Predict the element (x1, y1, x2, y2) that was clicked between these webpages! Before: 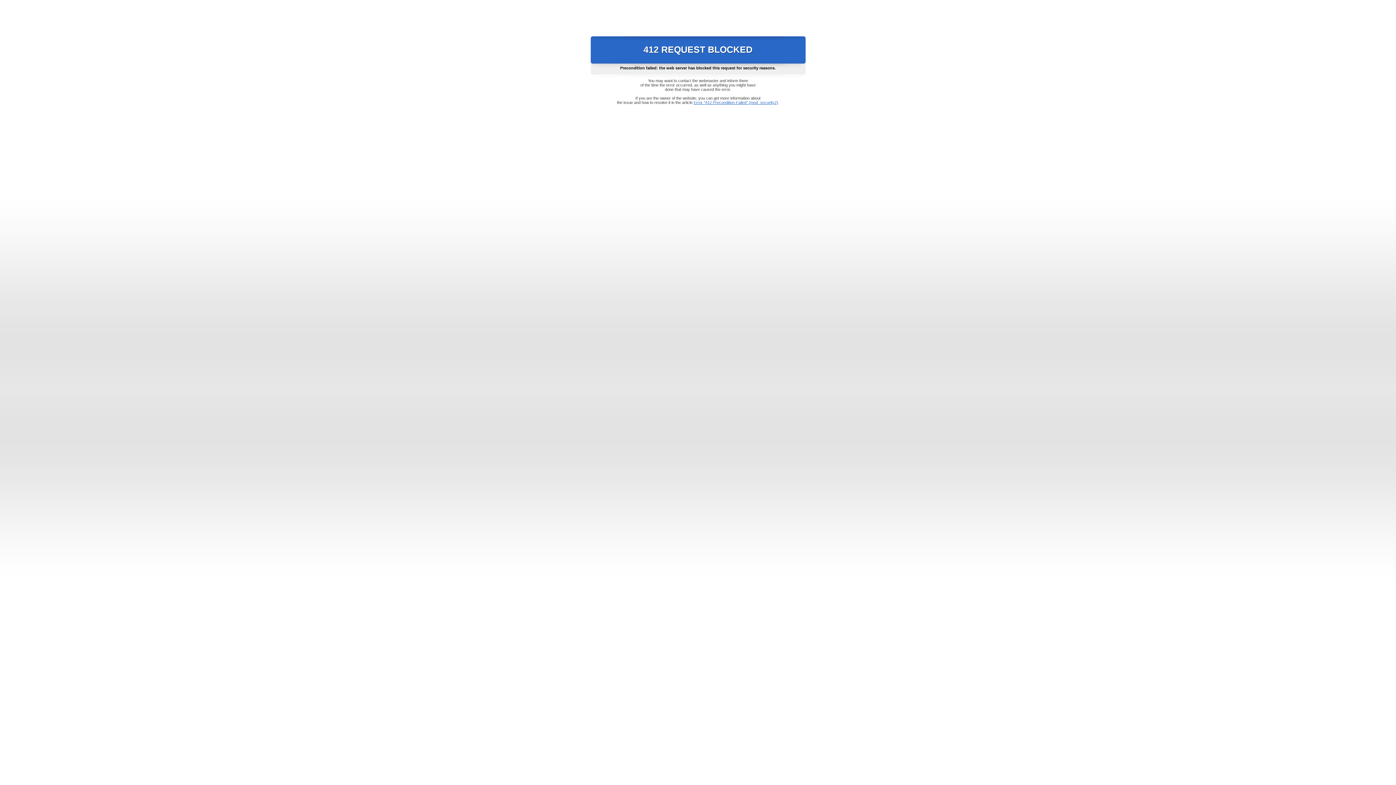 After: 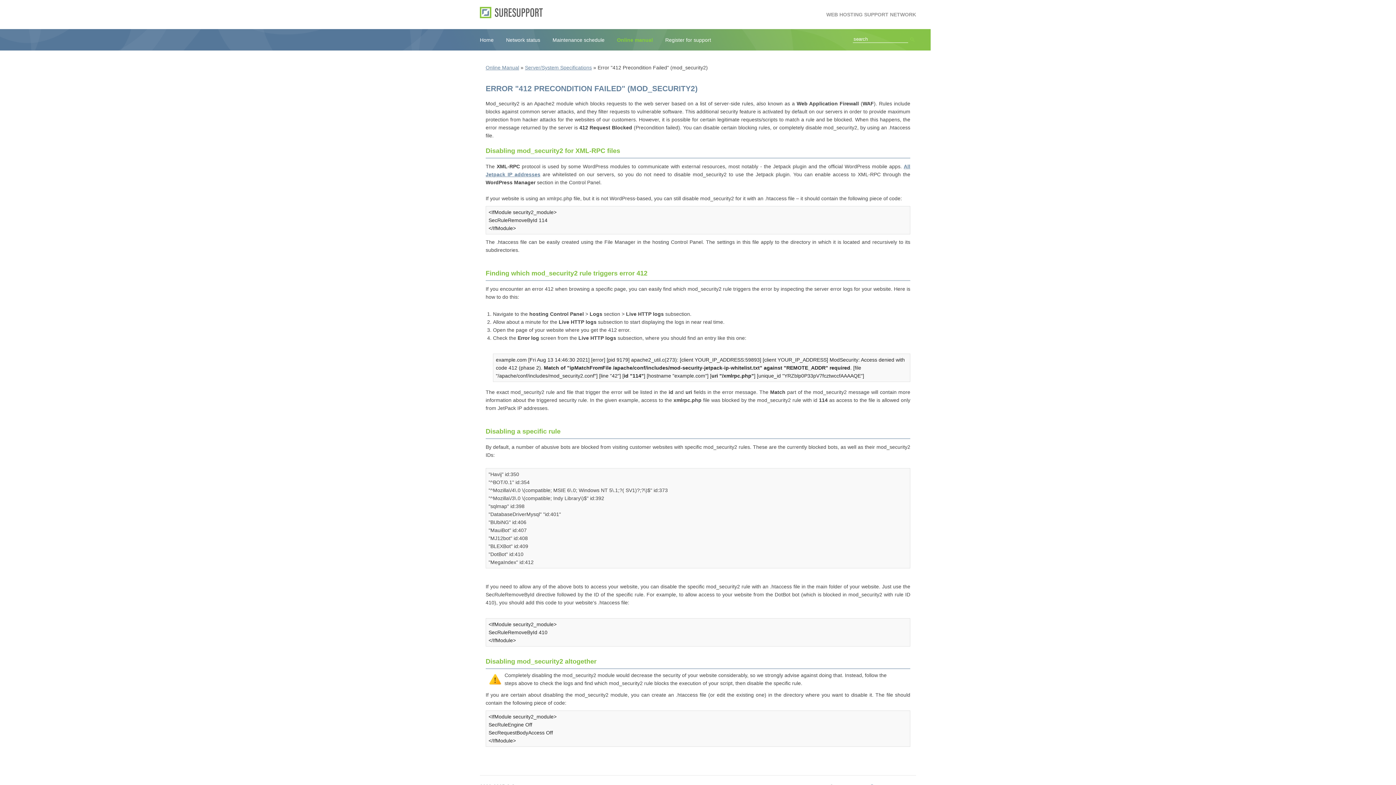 Action: bbox: (693, 100, 778, 104) label: Error "412 Precondition Failed" (mod_security2)